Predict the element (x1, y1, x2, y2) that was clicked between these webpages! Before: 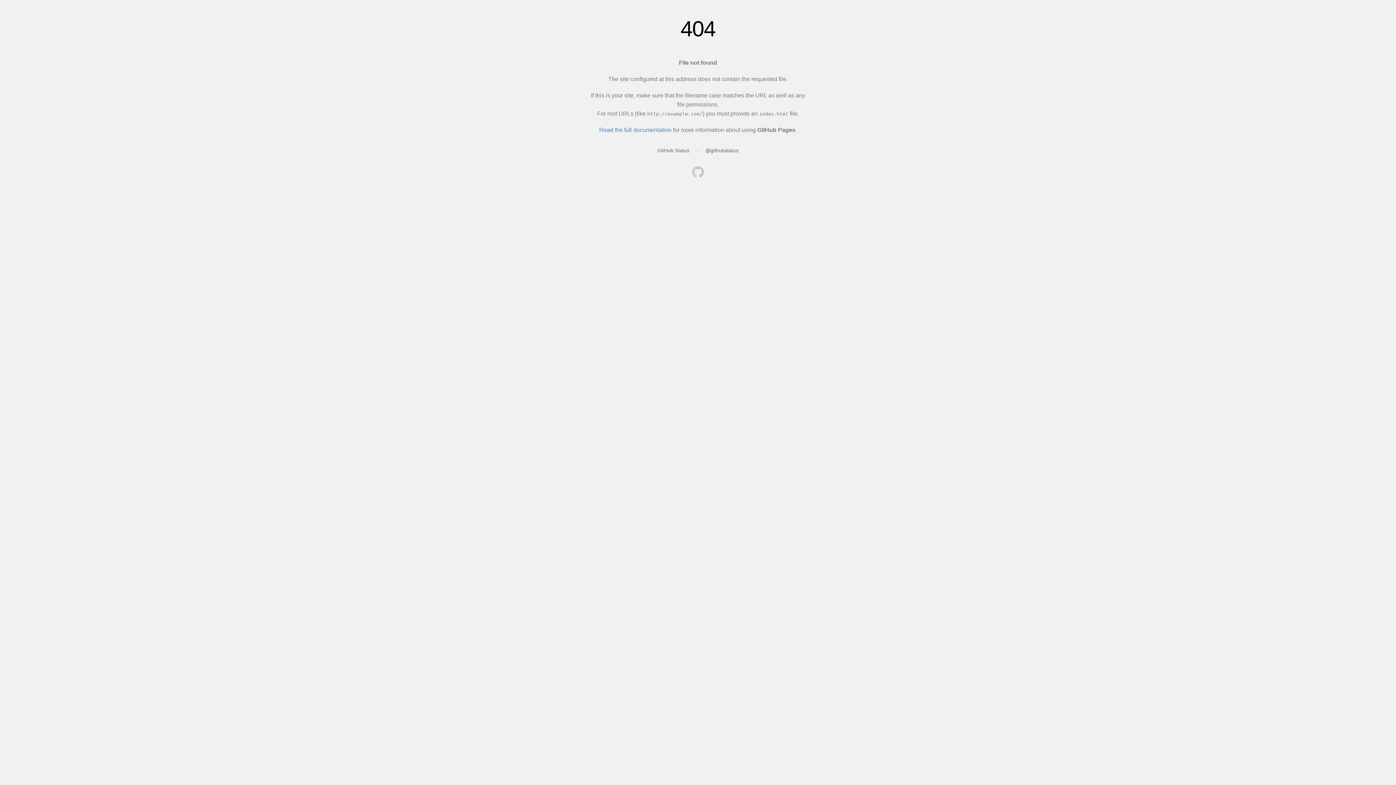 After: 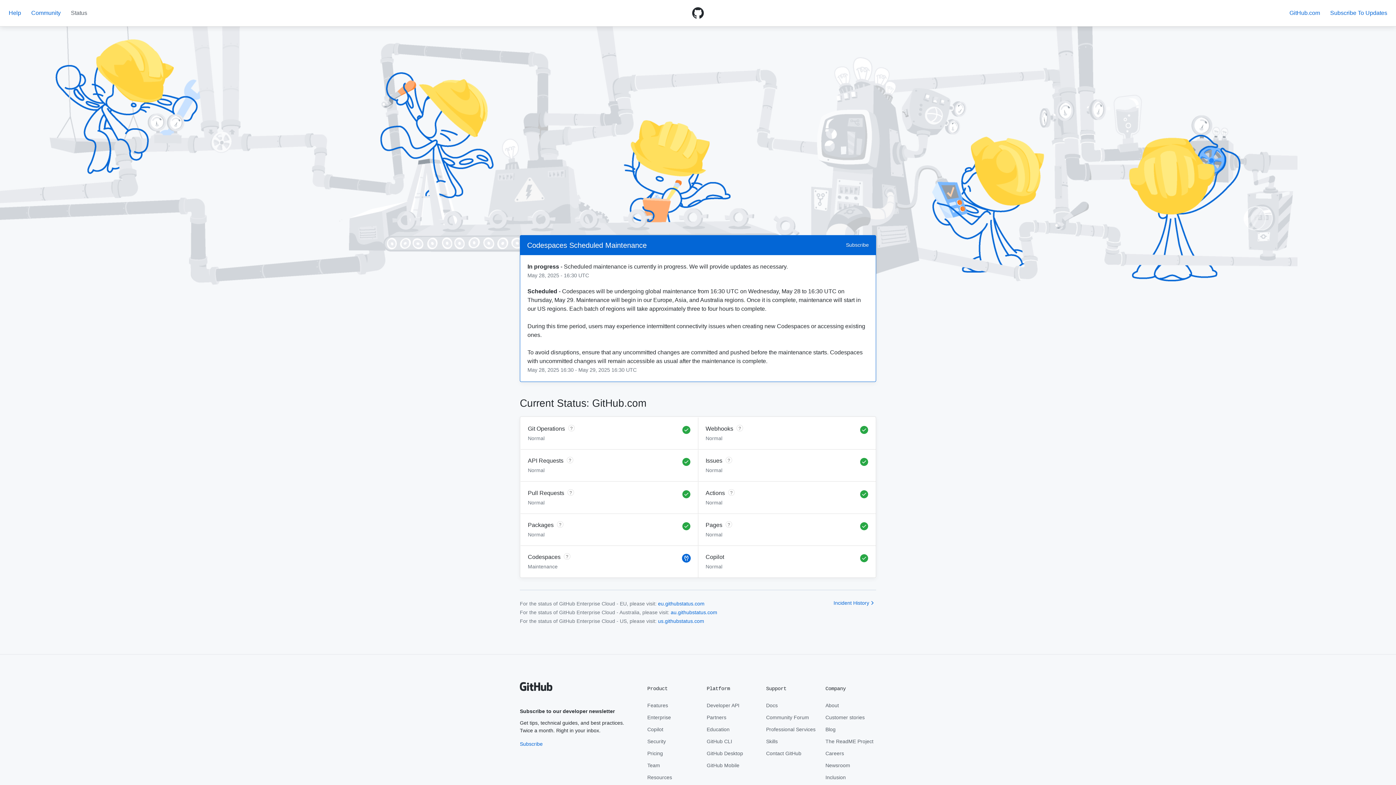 Action: bbox: (657, 147, 689, 153) label: GitHub Status